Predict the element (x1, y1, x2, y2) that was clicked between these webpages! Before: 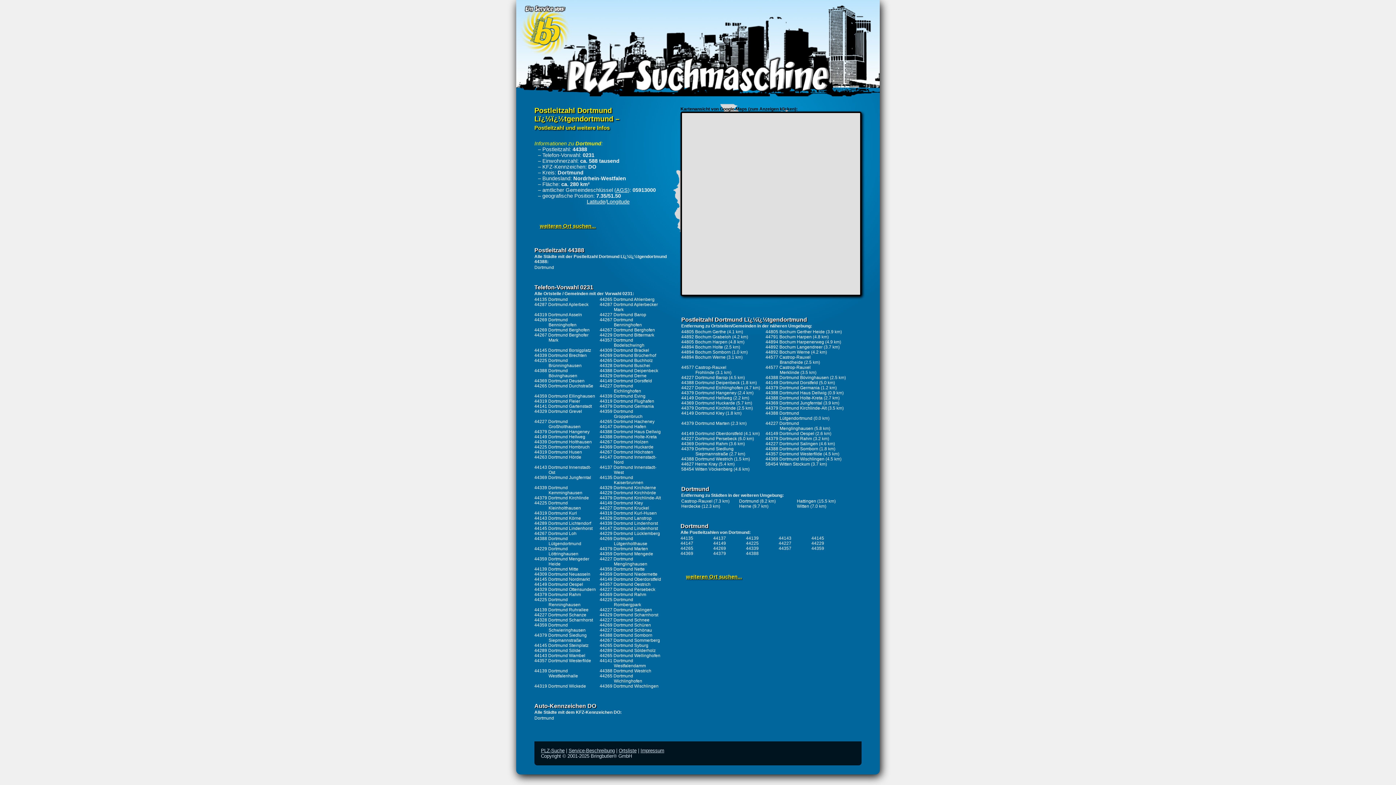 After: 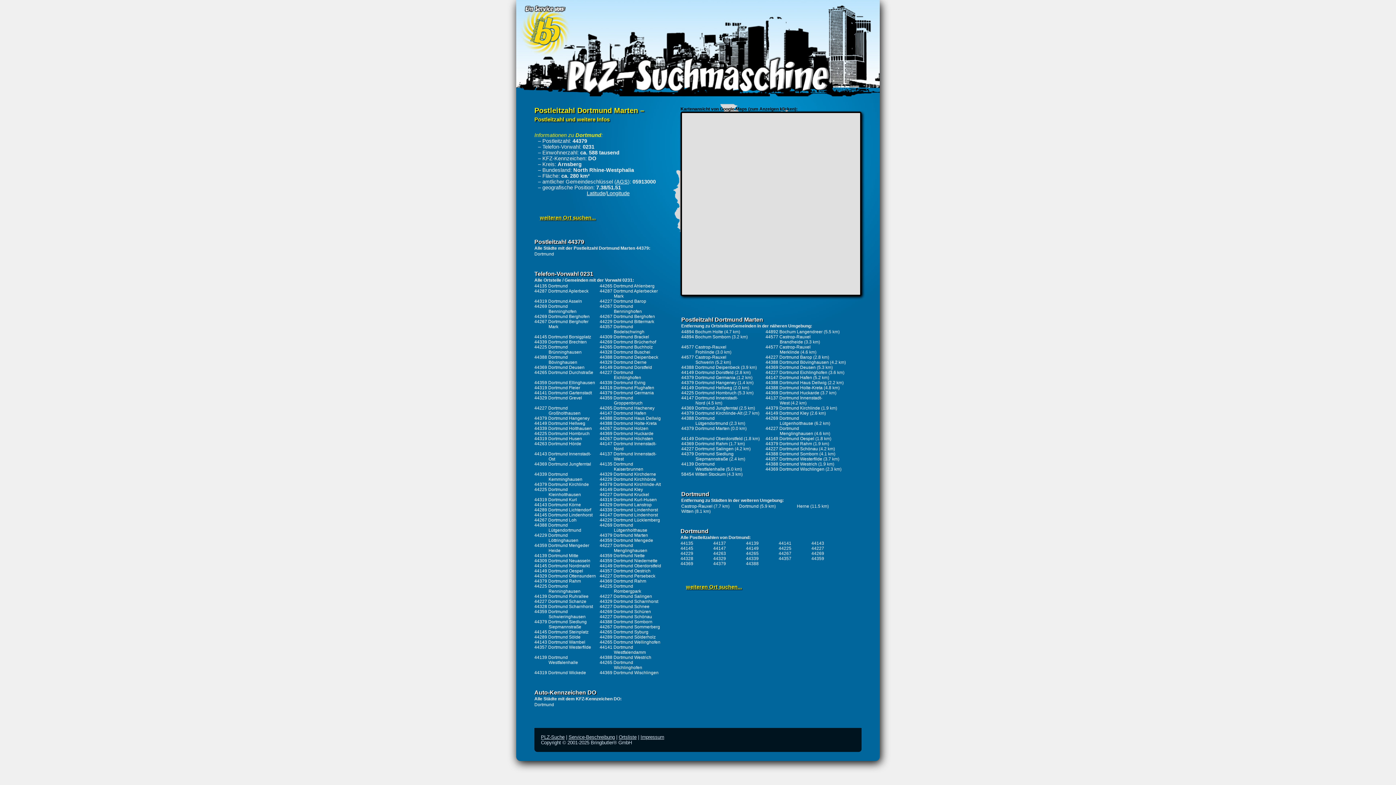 Action: label: 44379 Dortmund Marten bbox: (599, 546, 648, 551)